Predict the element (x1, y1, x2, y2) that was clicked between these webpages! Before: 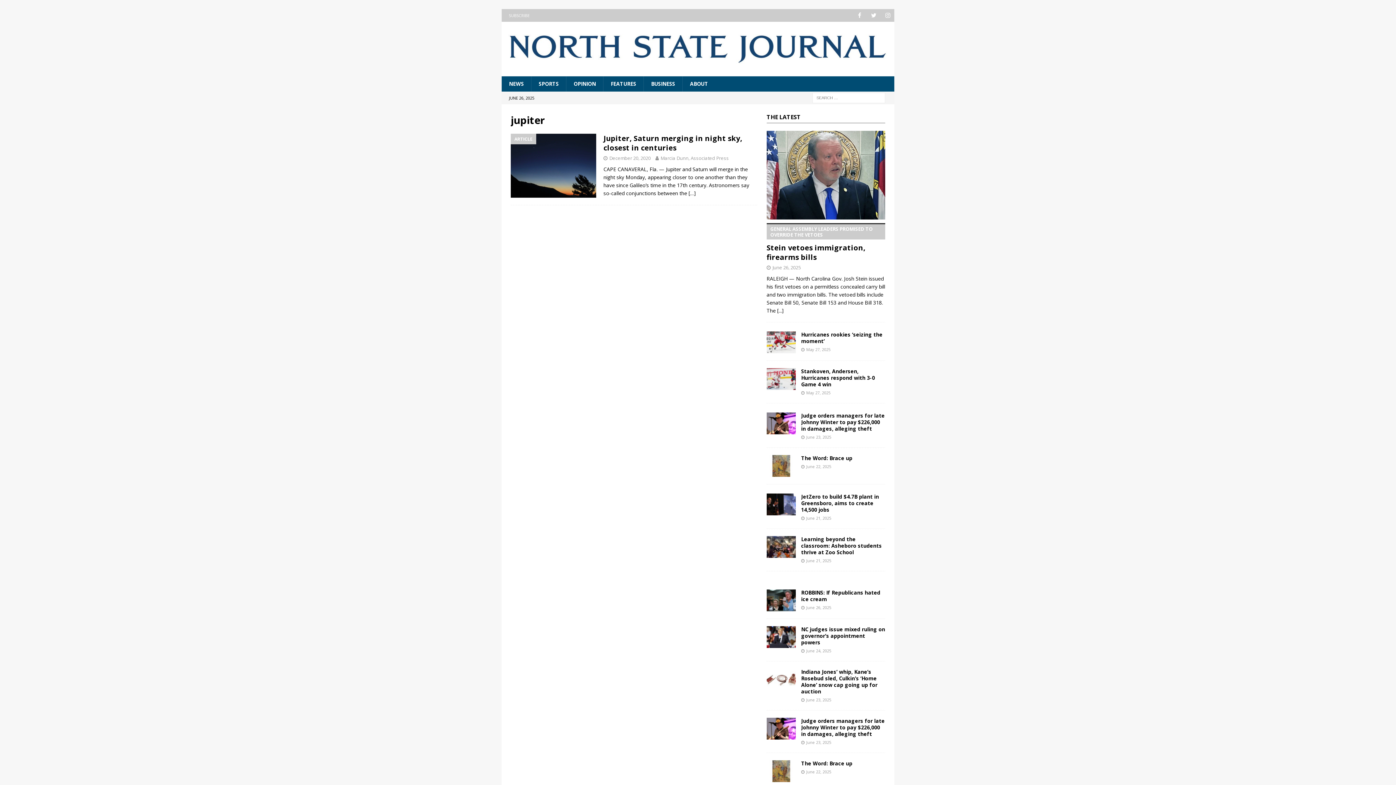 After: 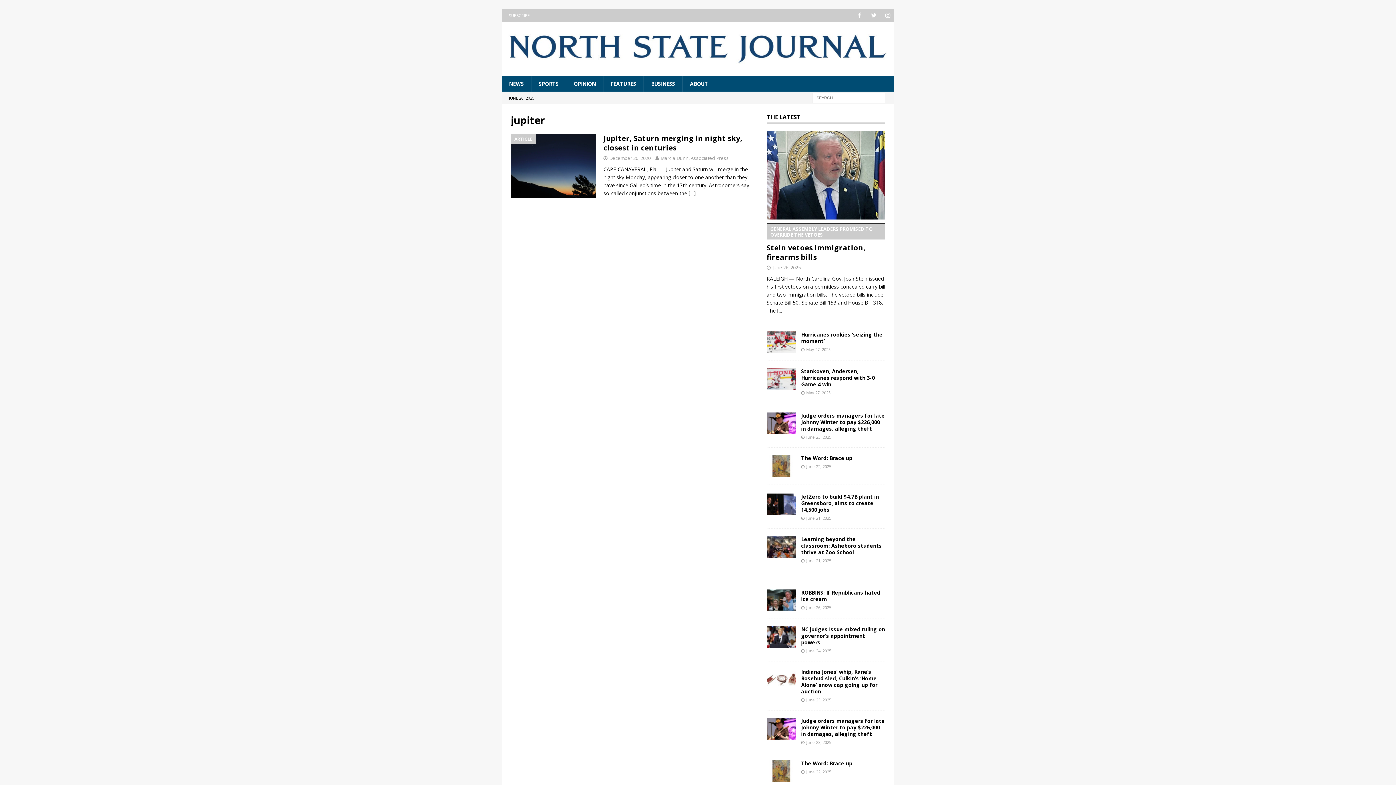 Action: bbox: (660, 154, 729, 161) label: Marcia Dunn, Associated Press